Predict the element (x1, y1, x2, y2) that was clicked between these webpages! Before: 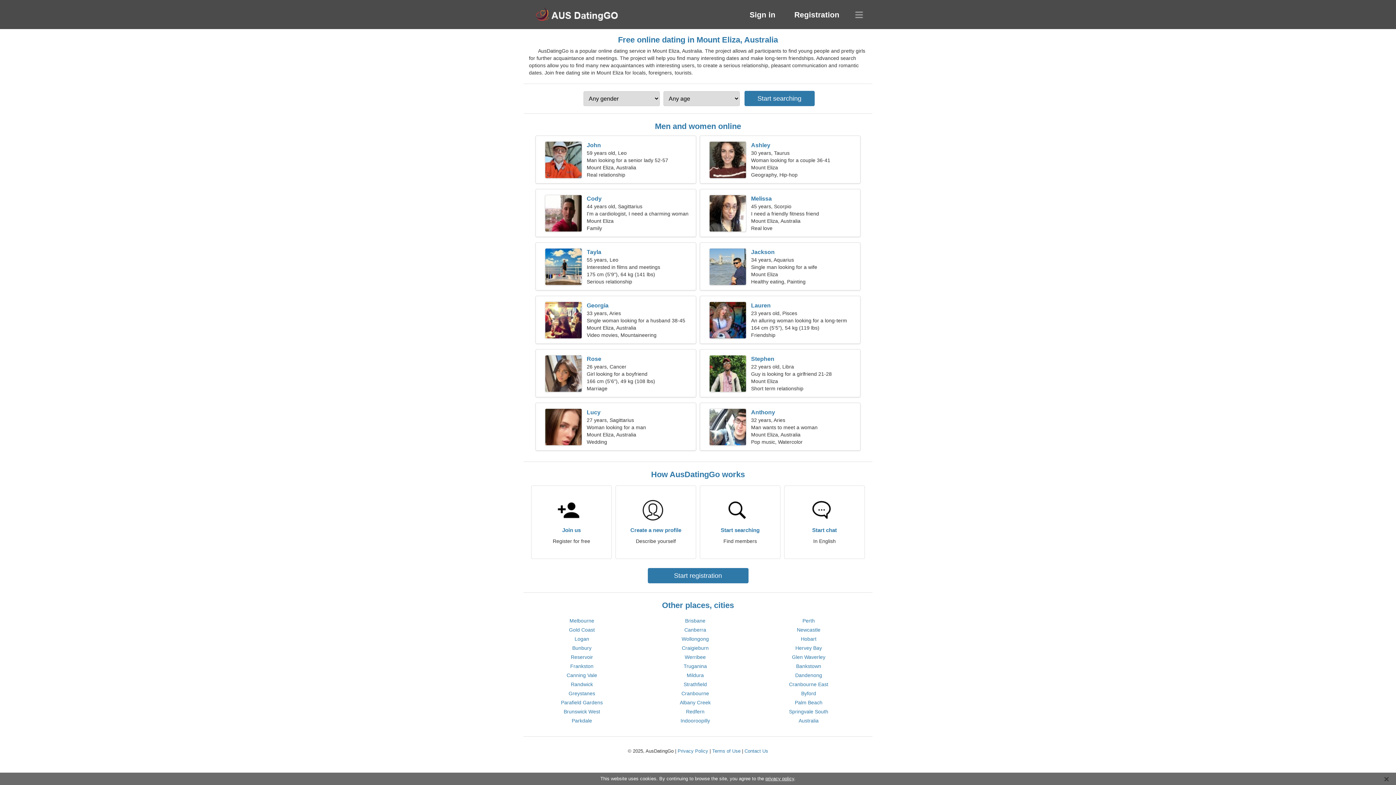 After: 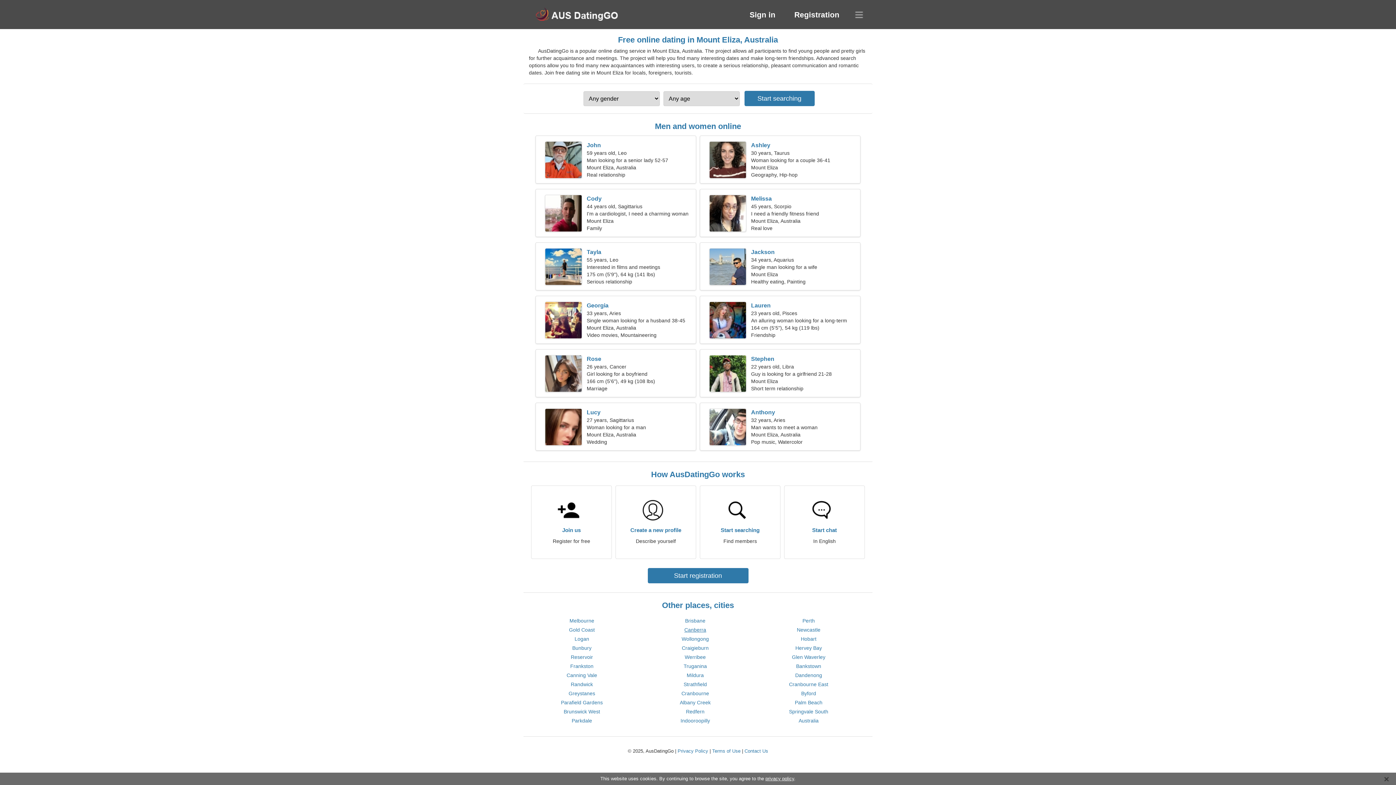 Action: bbox: (684, 627, 706, 633) label: Canberra